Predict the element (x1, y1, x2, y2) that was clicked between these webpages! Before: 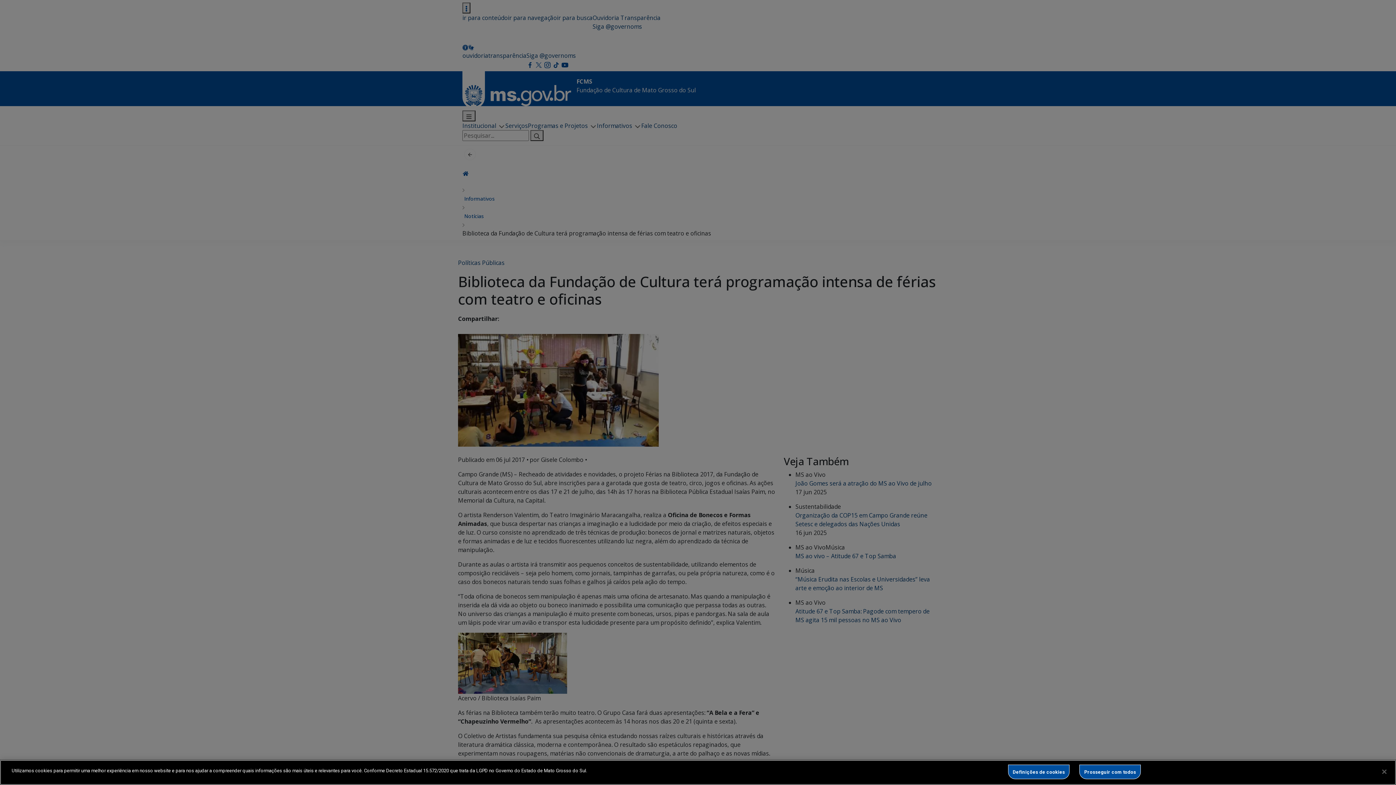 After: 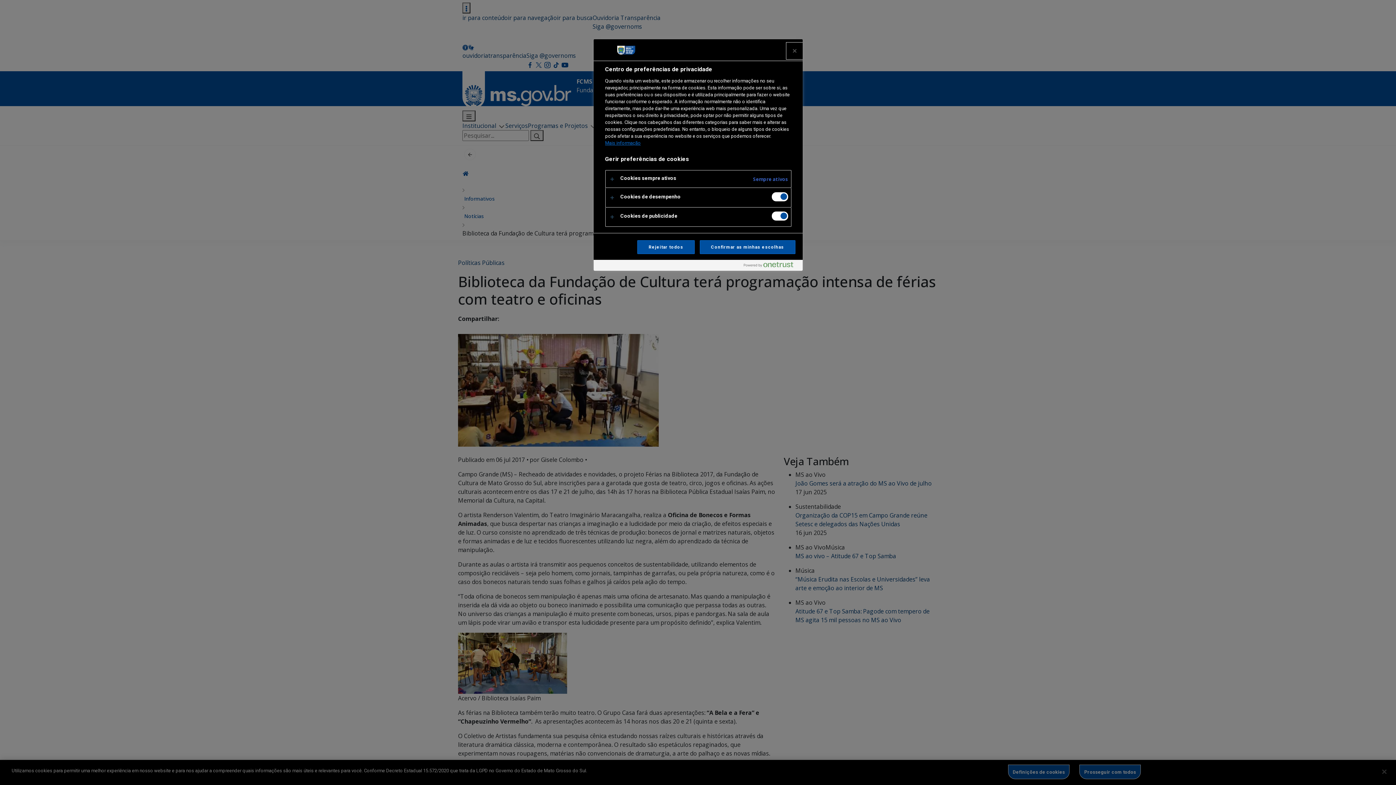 Action: bbox: (1008, 765, 1069, 779) label: Definições de cookies